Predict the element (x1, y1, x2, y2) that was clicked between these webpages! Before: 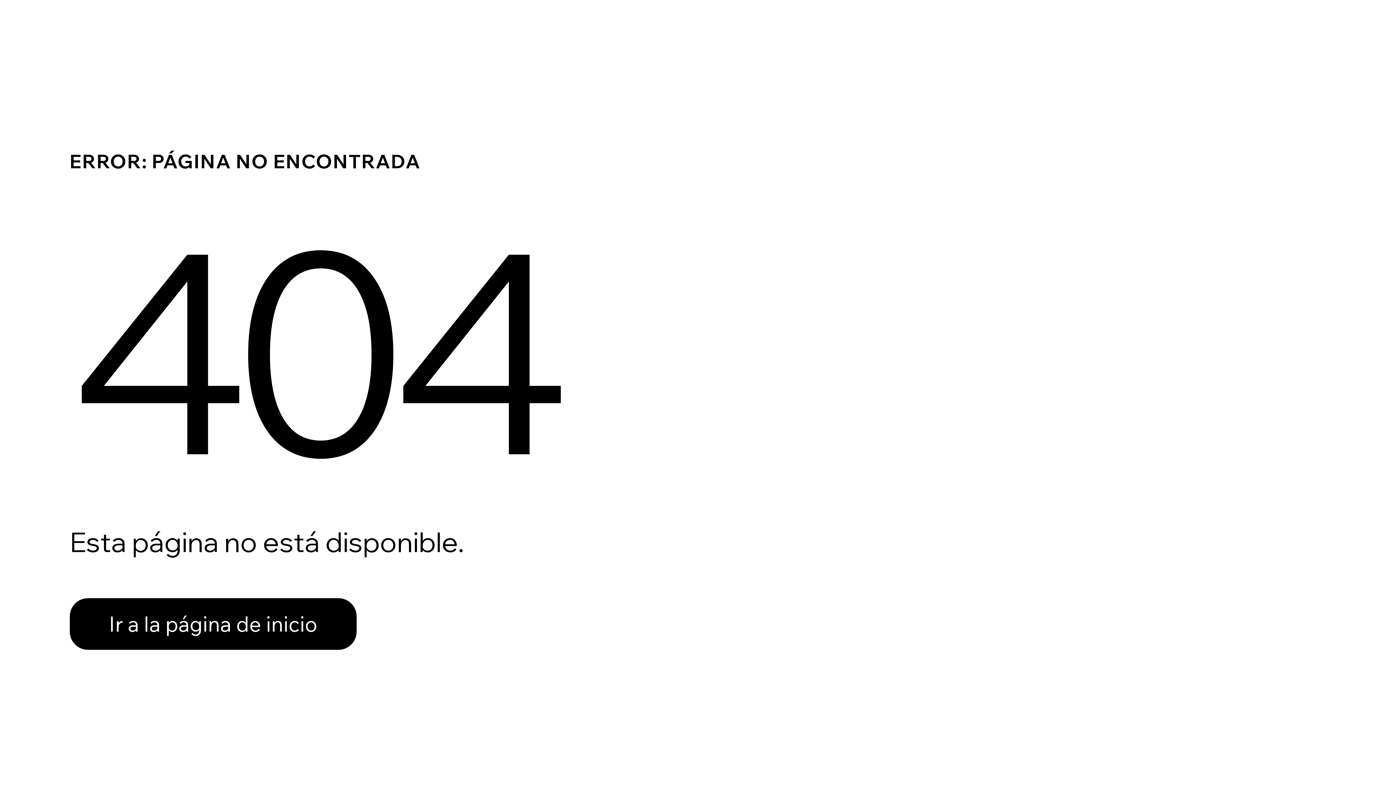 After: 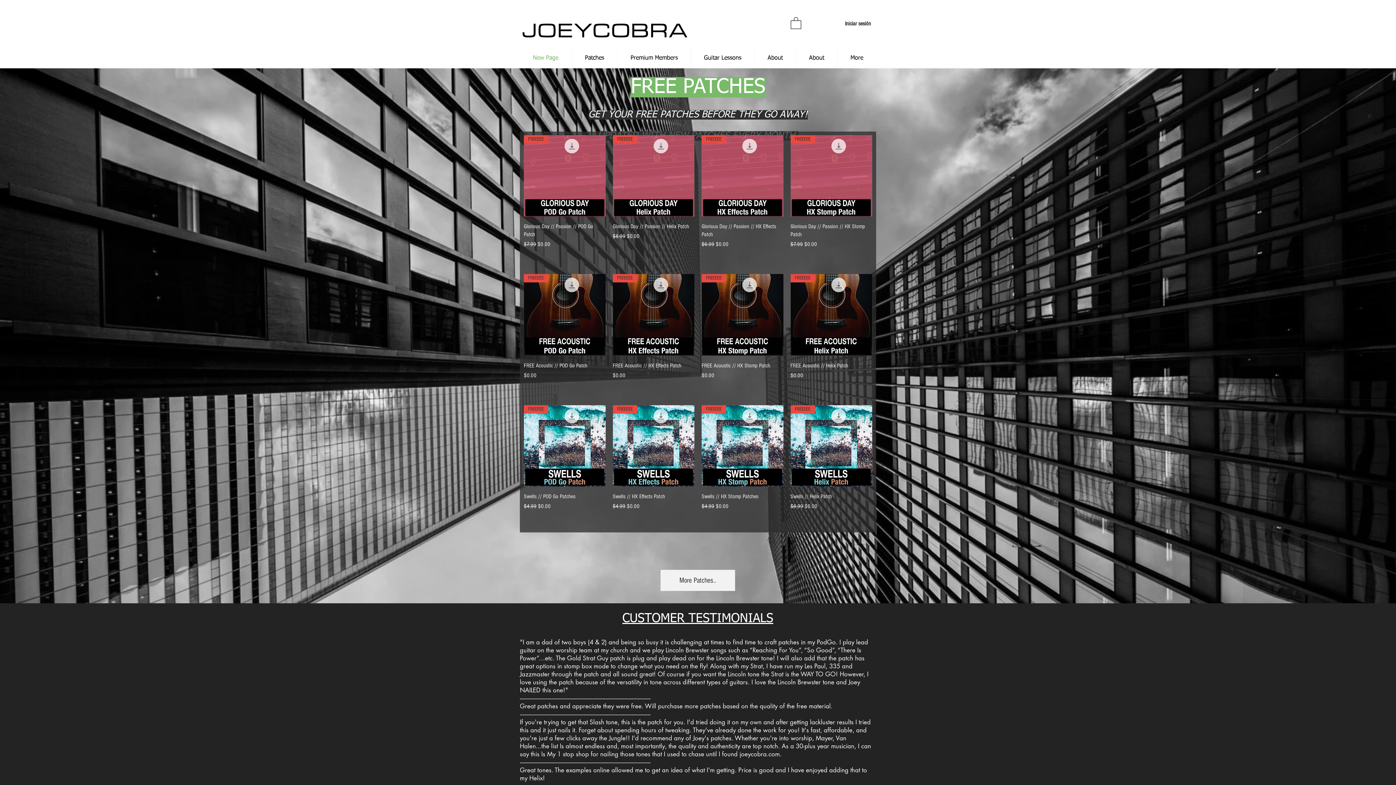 Action: bbox: (69, 598, 356, 650) label: Ir a la página de inicio